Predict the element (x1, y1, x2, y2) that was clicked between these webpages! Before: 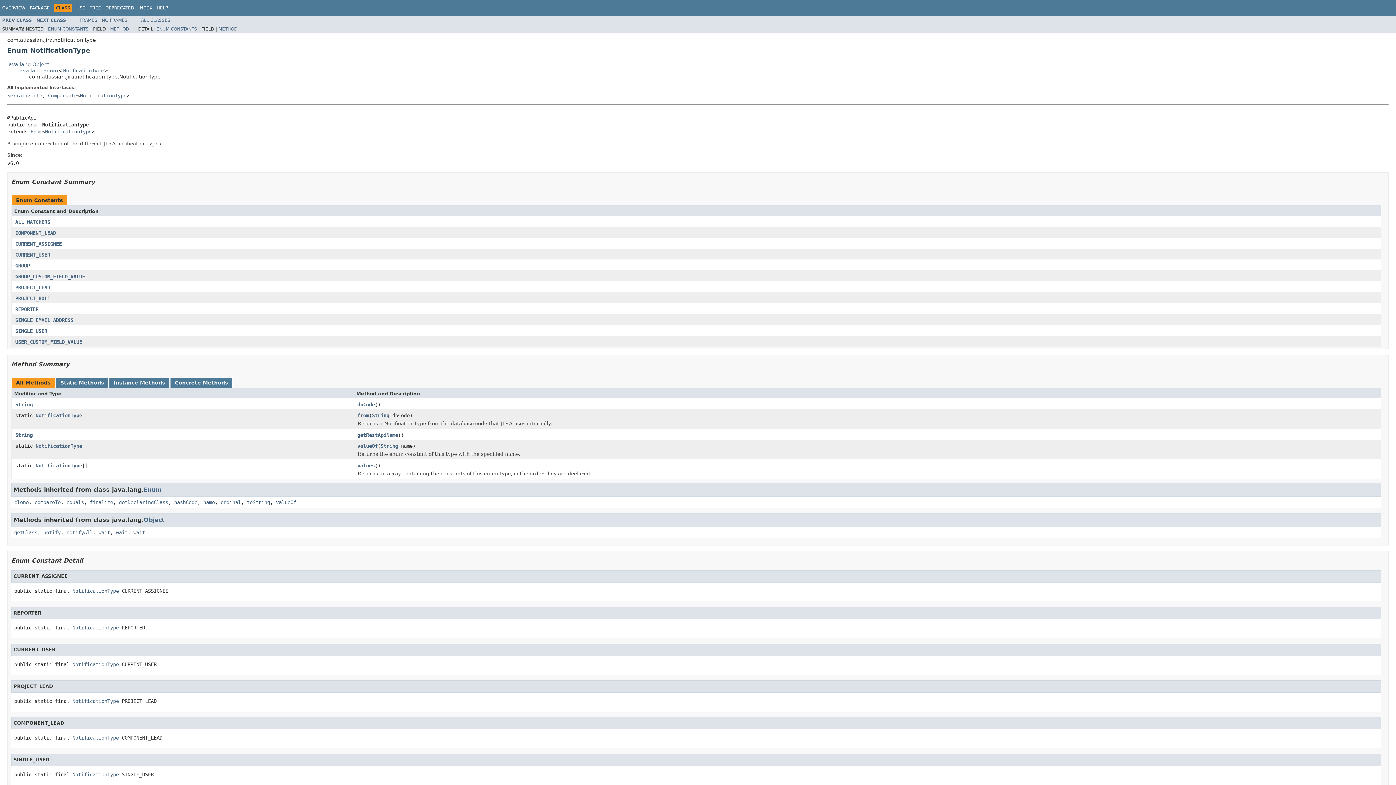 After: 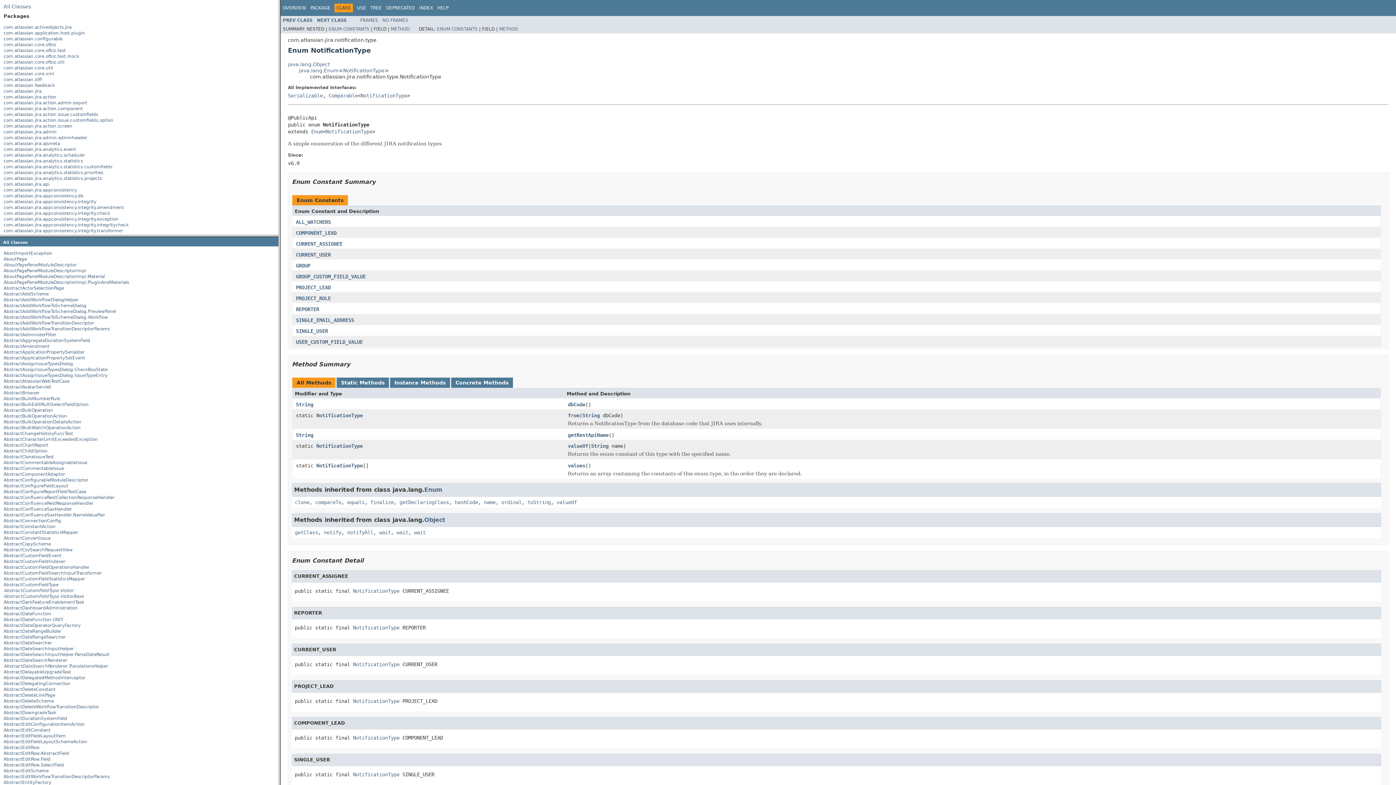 Action: label: FRAMES bbox: (79, 17, 97, 22)